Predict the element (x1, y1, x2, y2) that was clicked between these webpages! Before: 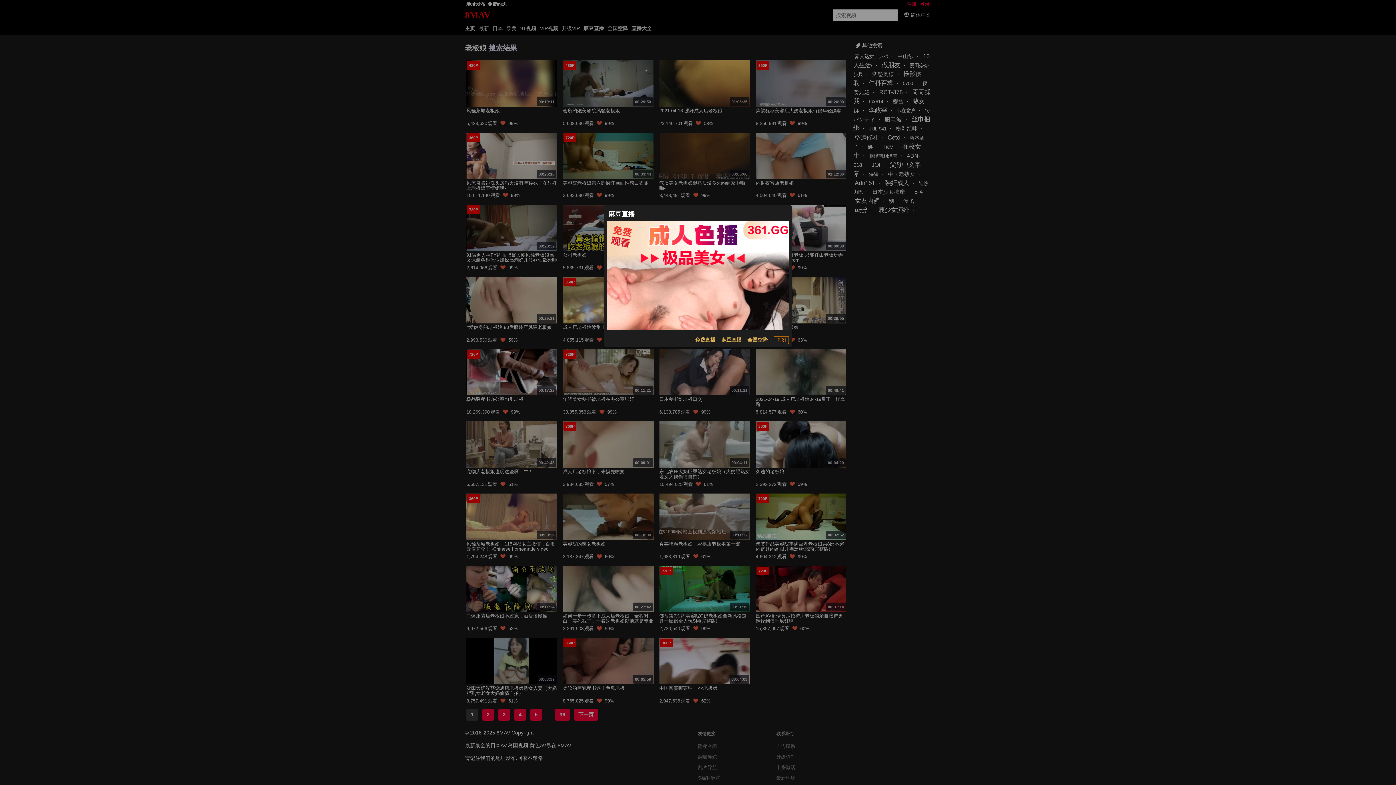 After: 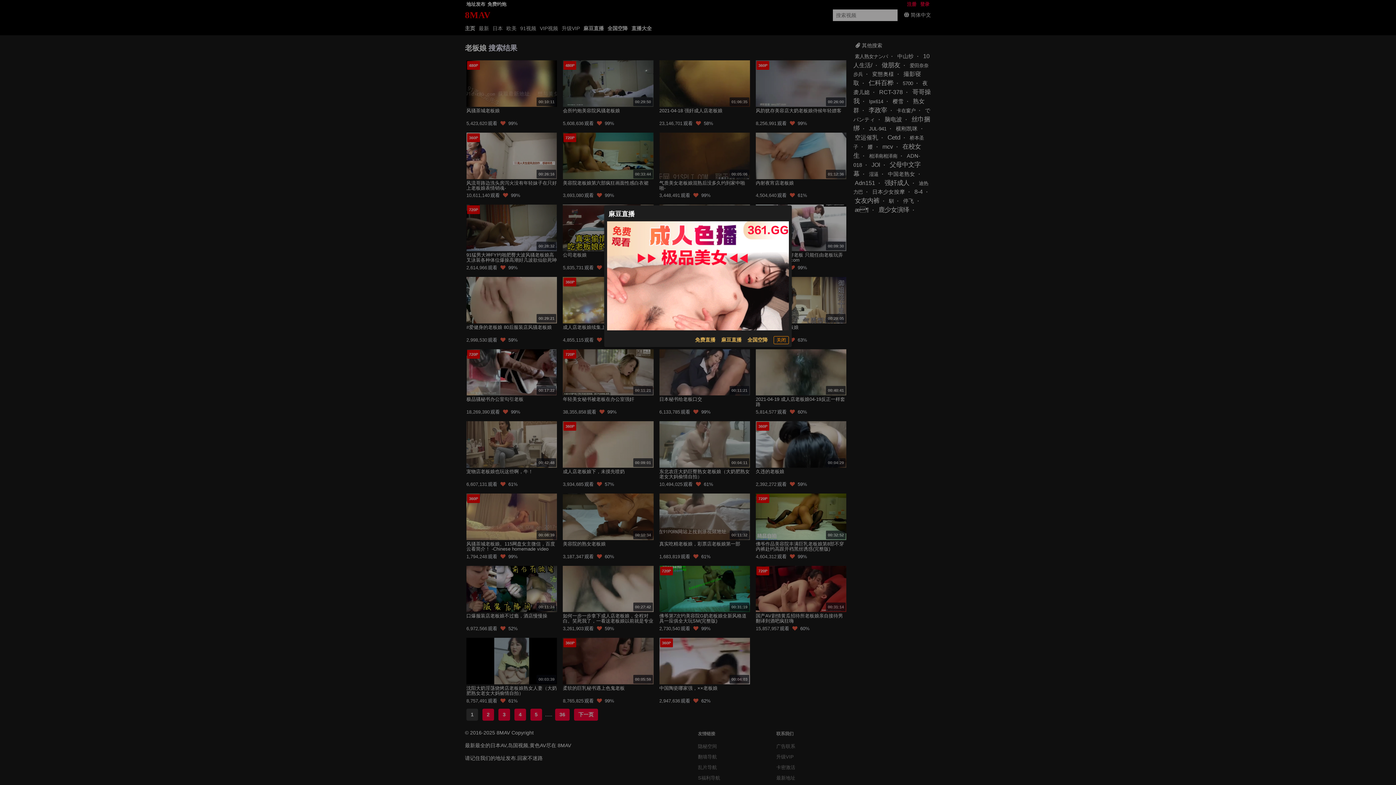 Action: label: 全国空降 bbox: (747, 336, 768, 344)